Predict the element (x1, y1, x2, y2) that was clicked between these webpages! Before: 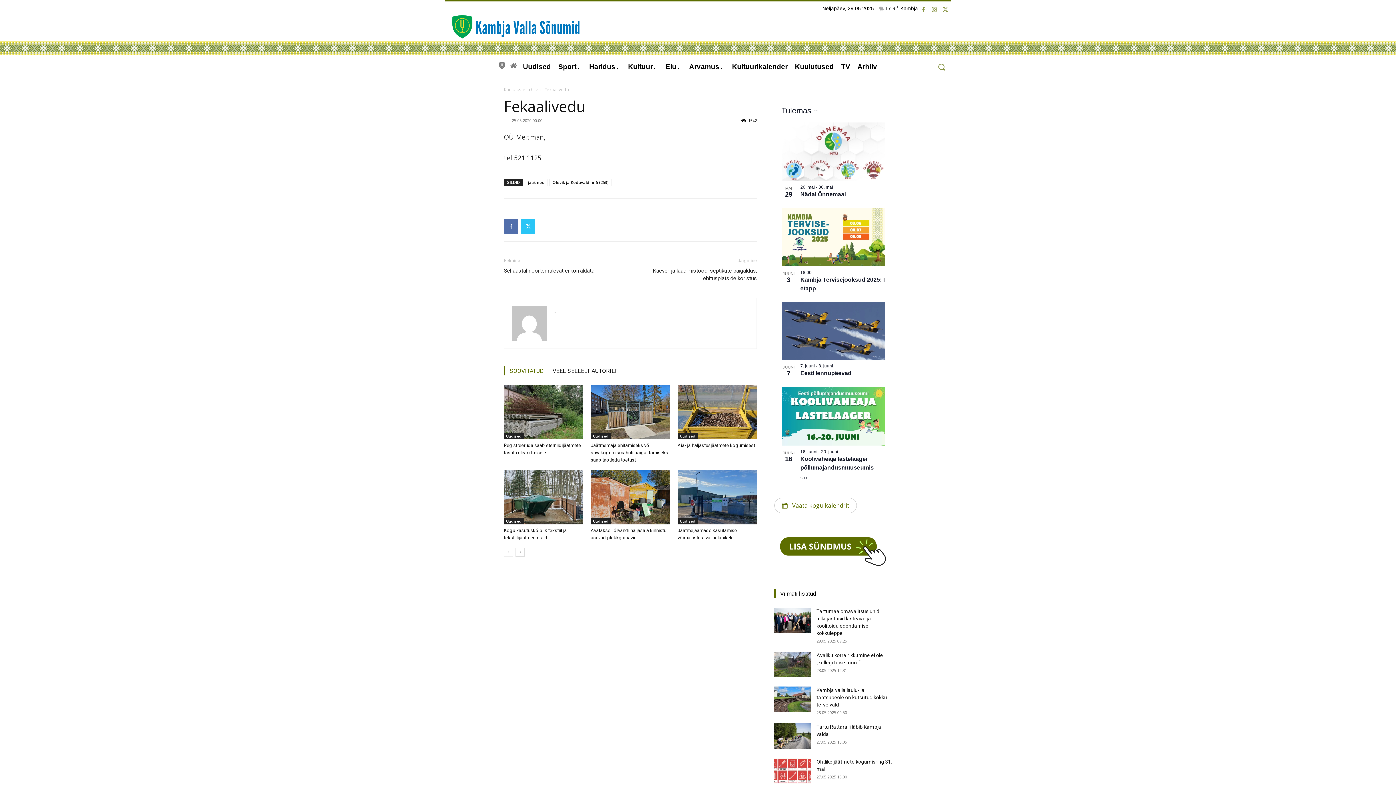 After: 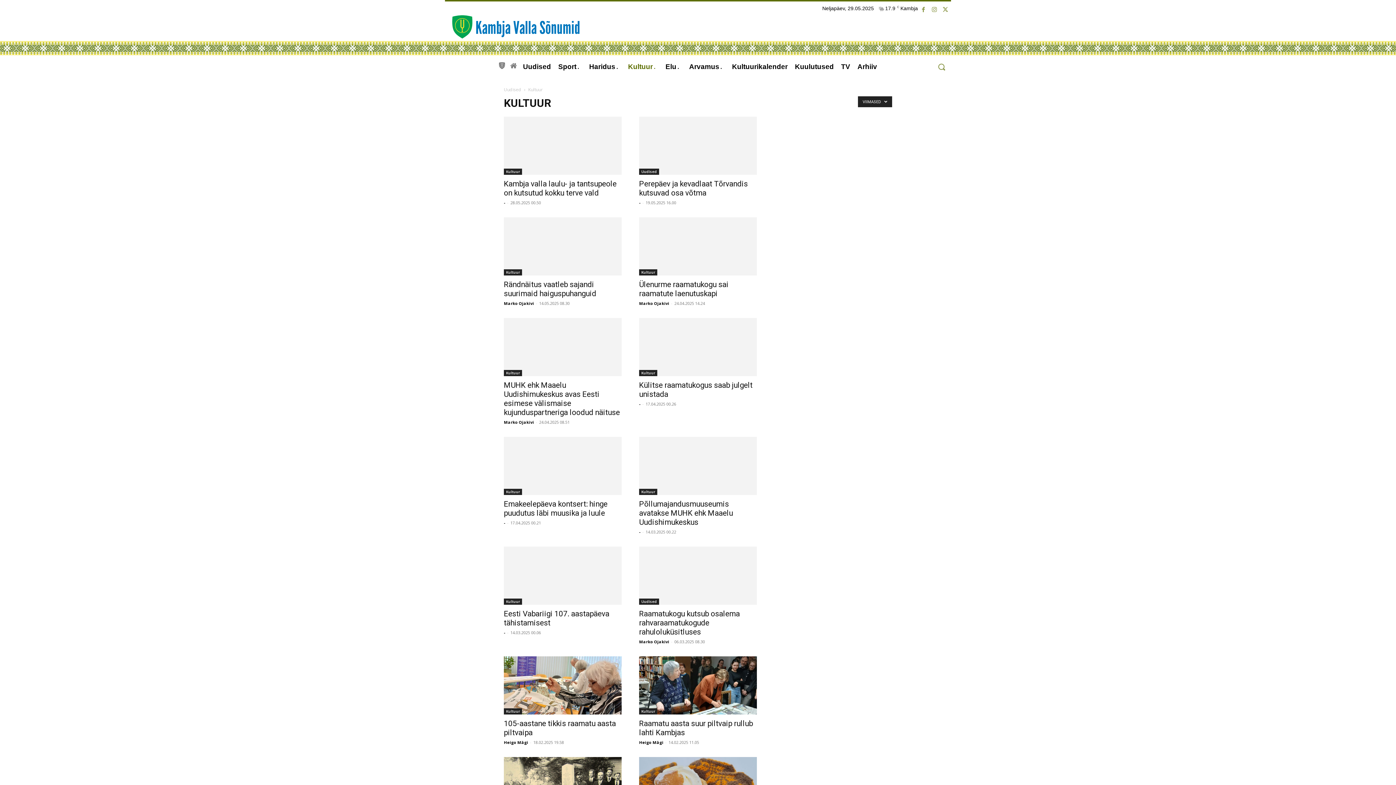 Action: bbox: (624, 57, 662, 76) label: Kultuur